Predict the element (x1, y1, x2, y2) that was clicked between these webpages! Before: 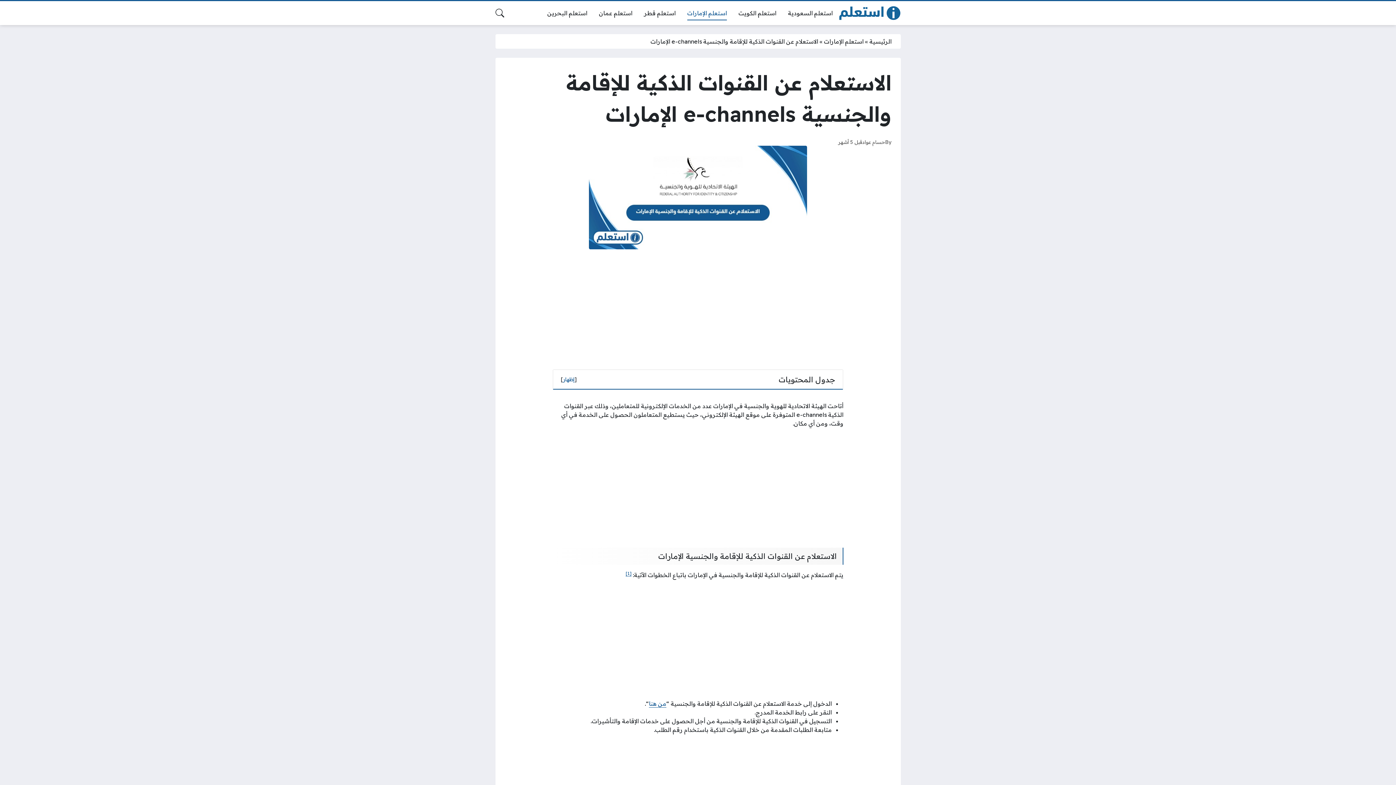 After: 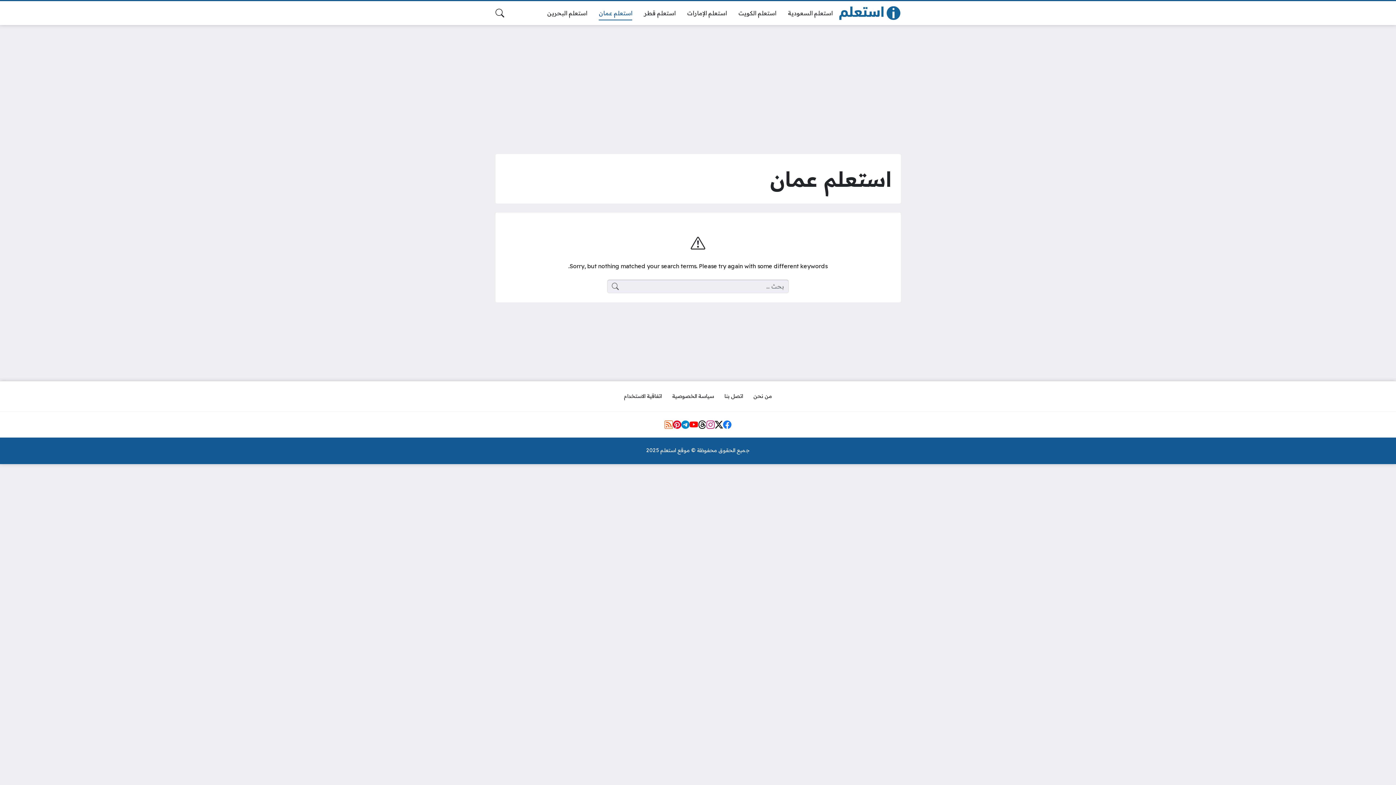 Action: bbox: (593, 5, 638, 20) label: استعلم عمان